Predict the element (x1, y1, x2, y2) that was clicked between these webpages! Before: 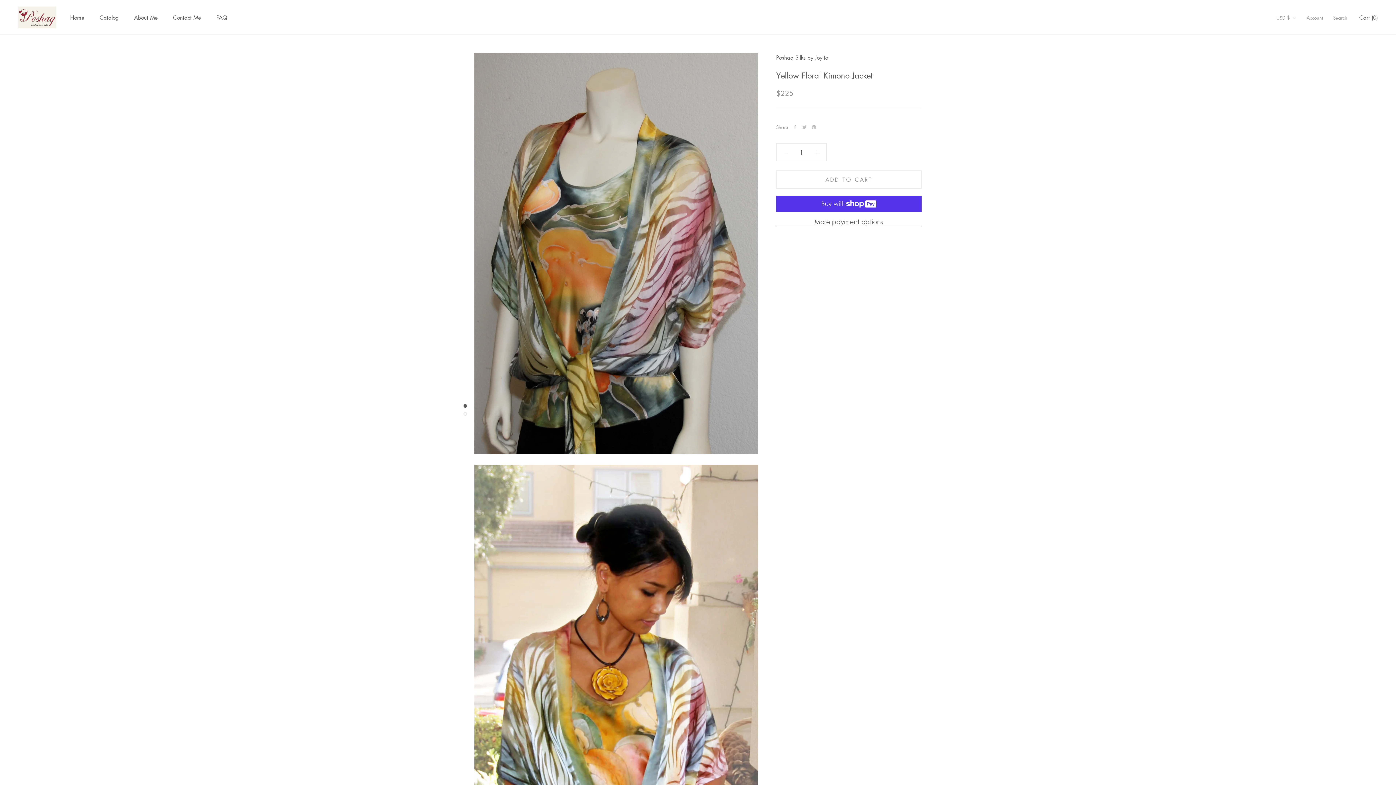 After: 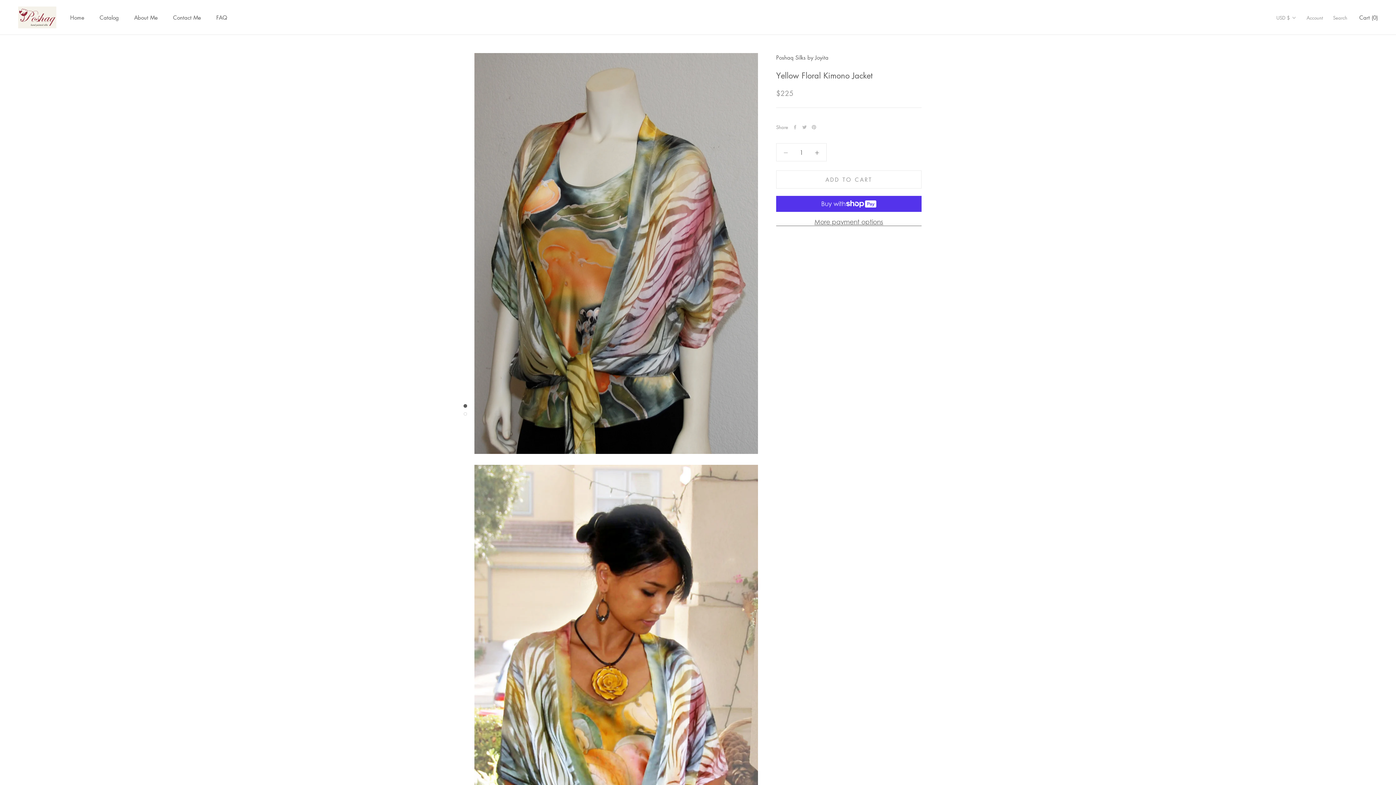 Action: bbox: (776, 143, 795, 161)